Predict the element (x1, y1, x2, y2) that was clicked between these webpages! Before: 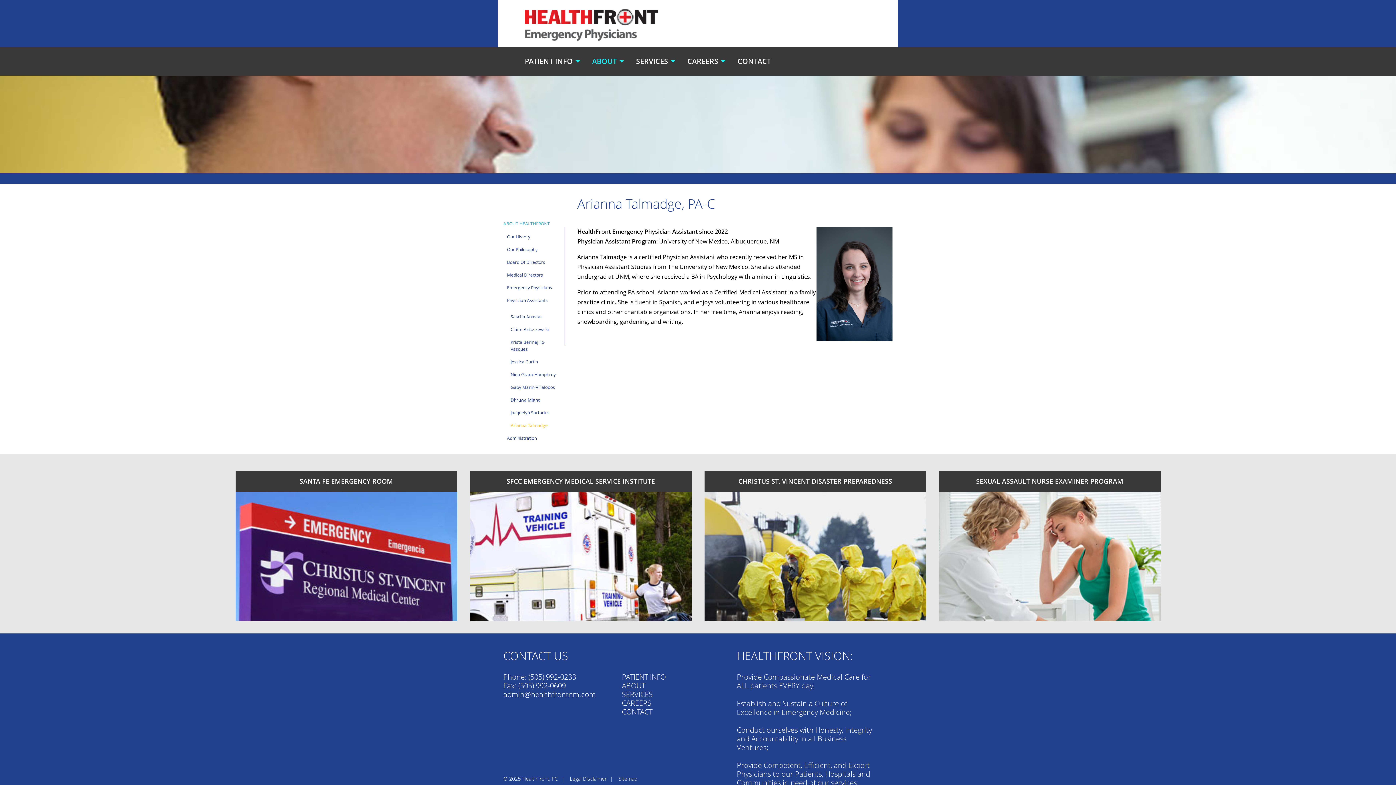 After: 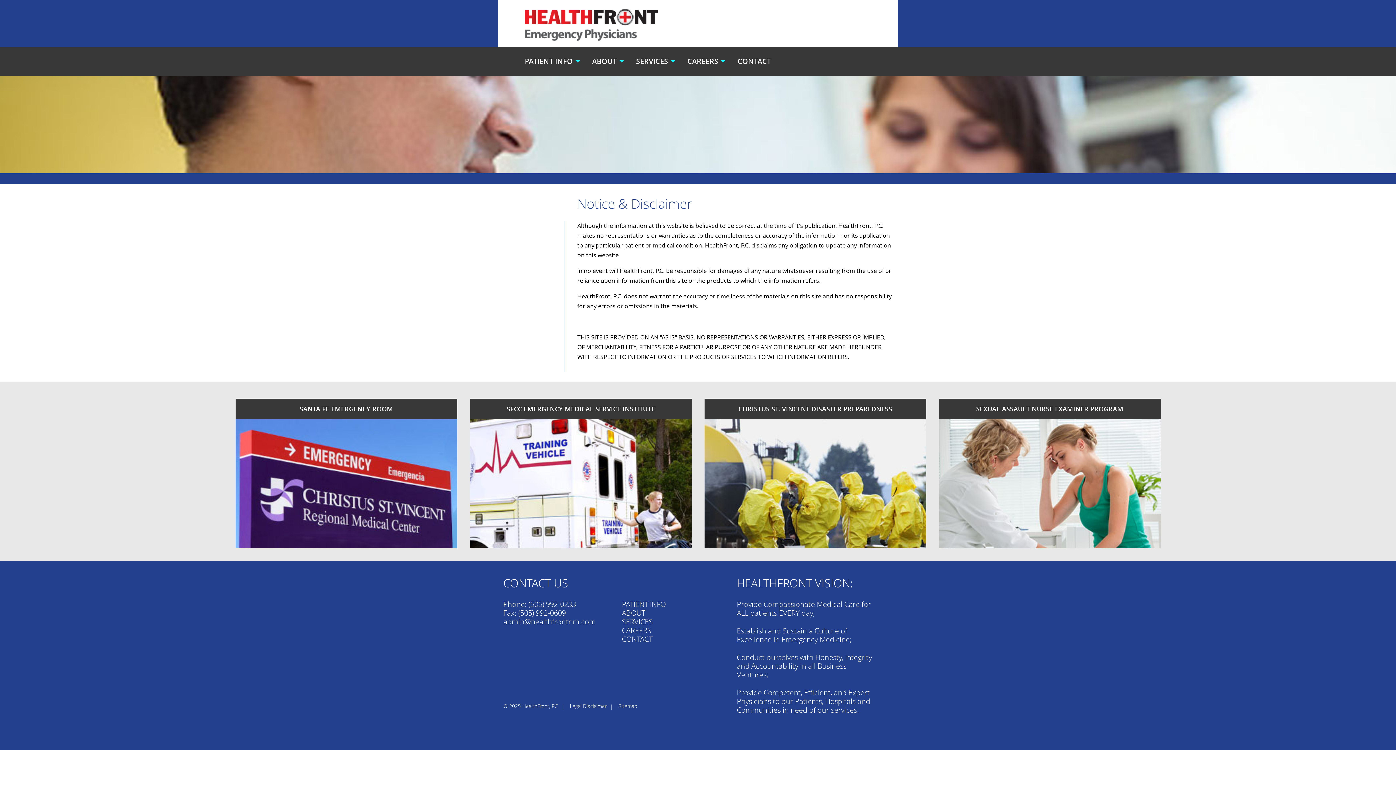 Action: bbox: (570, 775, 606, 782) label: Legal Disclaimer